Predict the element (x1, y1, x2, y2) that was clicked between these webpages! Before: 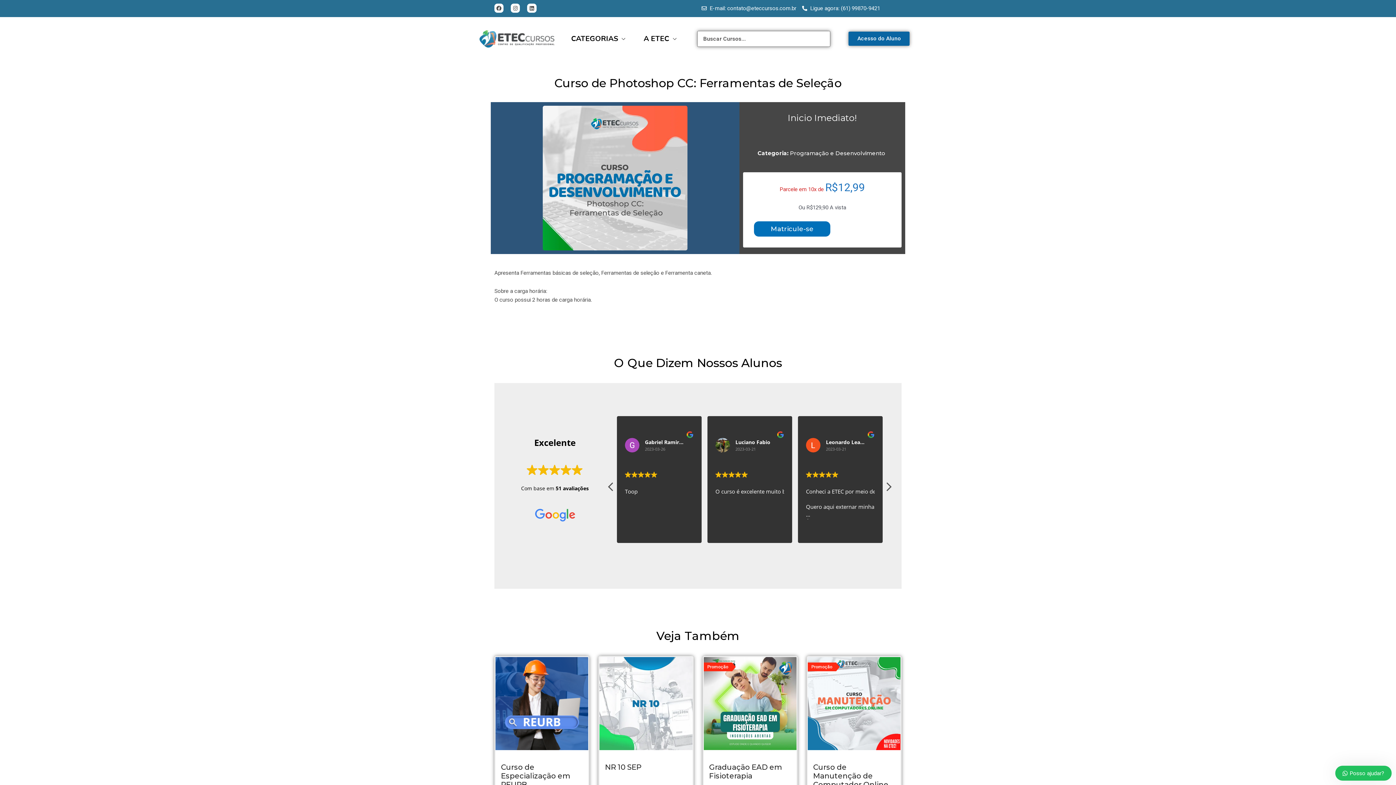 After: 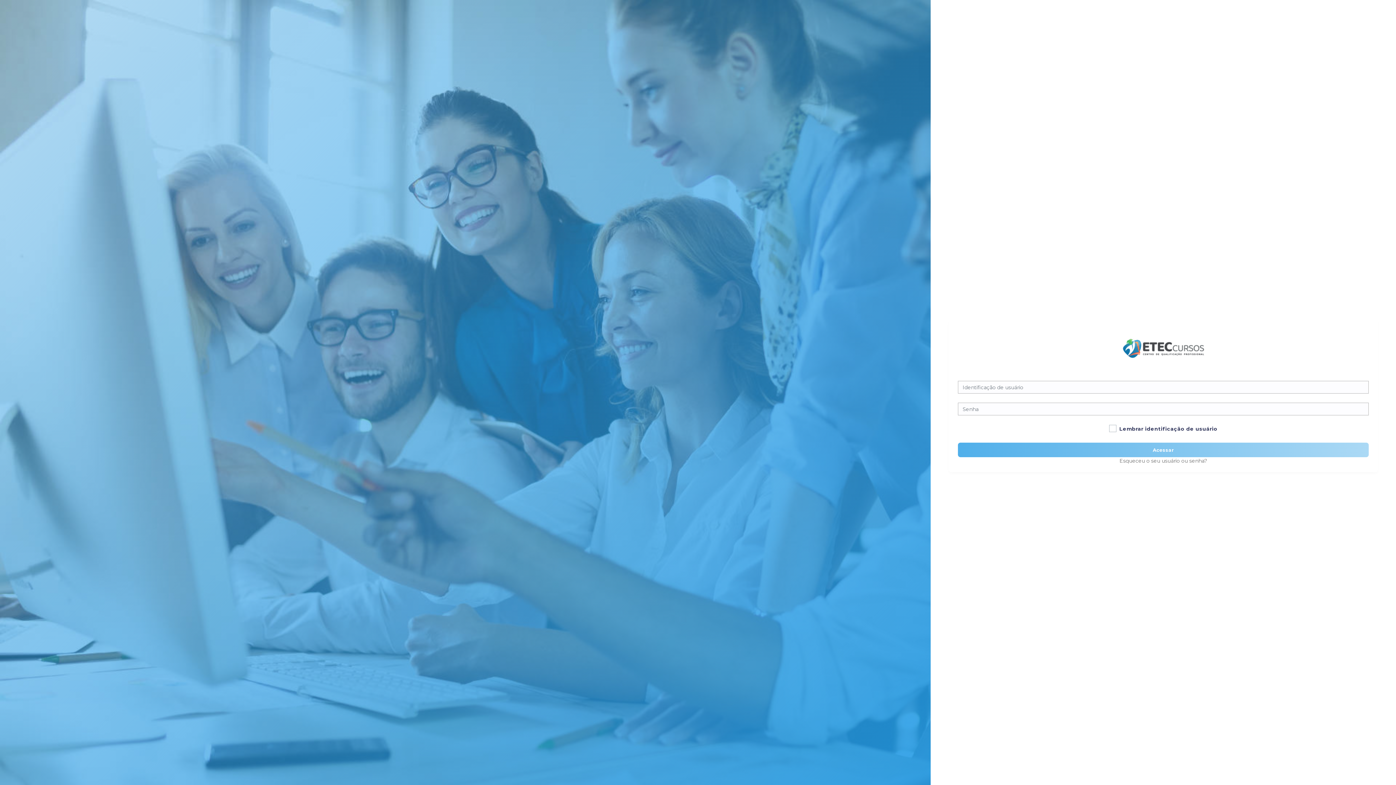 Action: bbox: (848, 31, 909, 45) label: Acesso do Aluno